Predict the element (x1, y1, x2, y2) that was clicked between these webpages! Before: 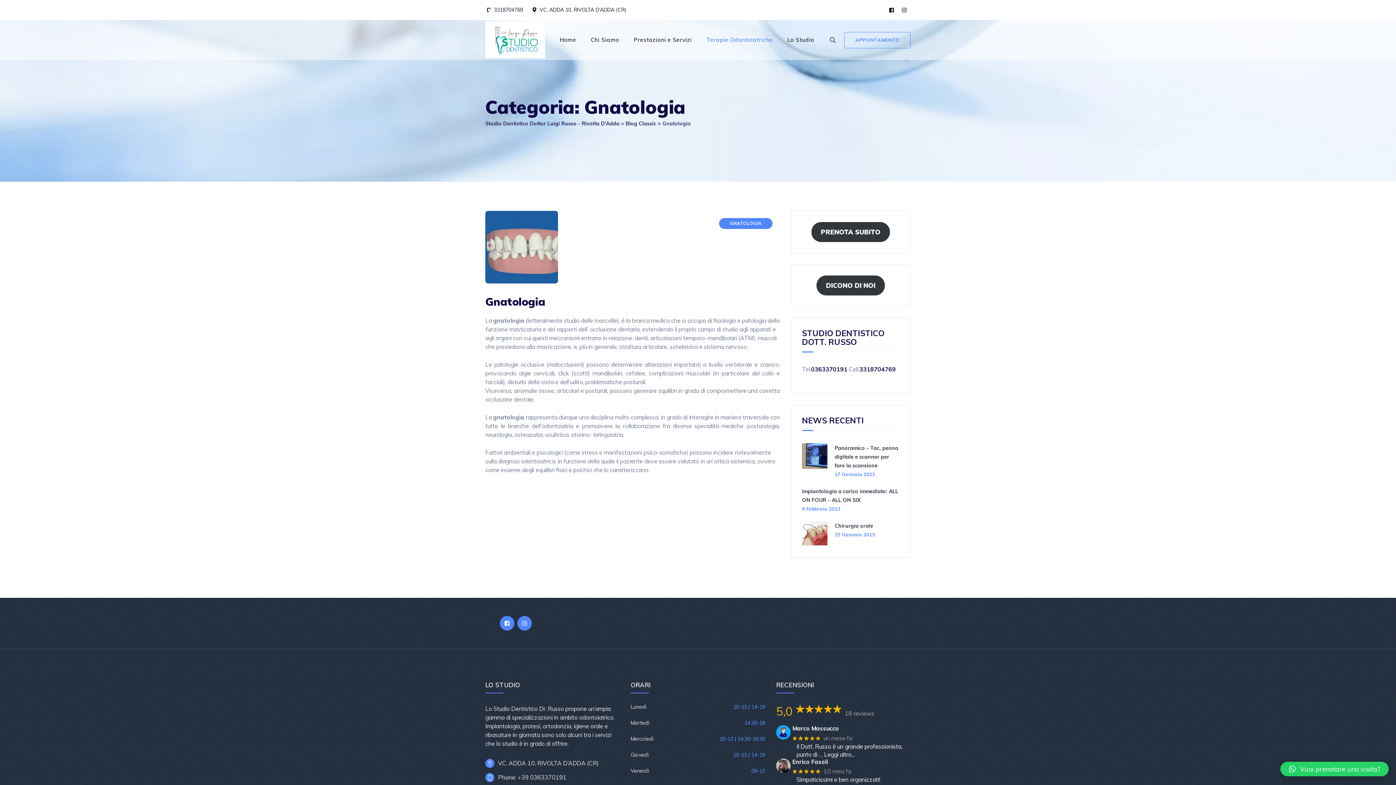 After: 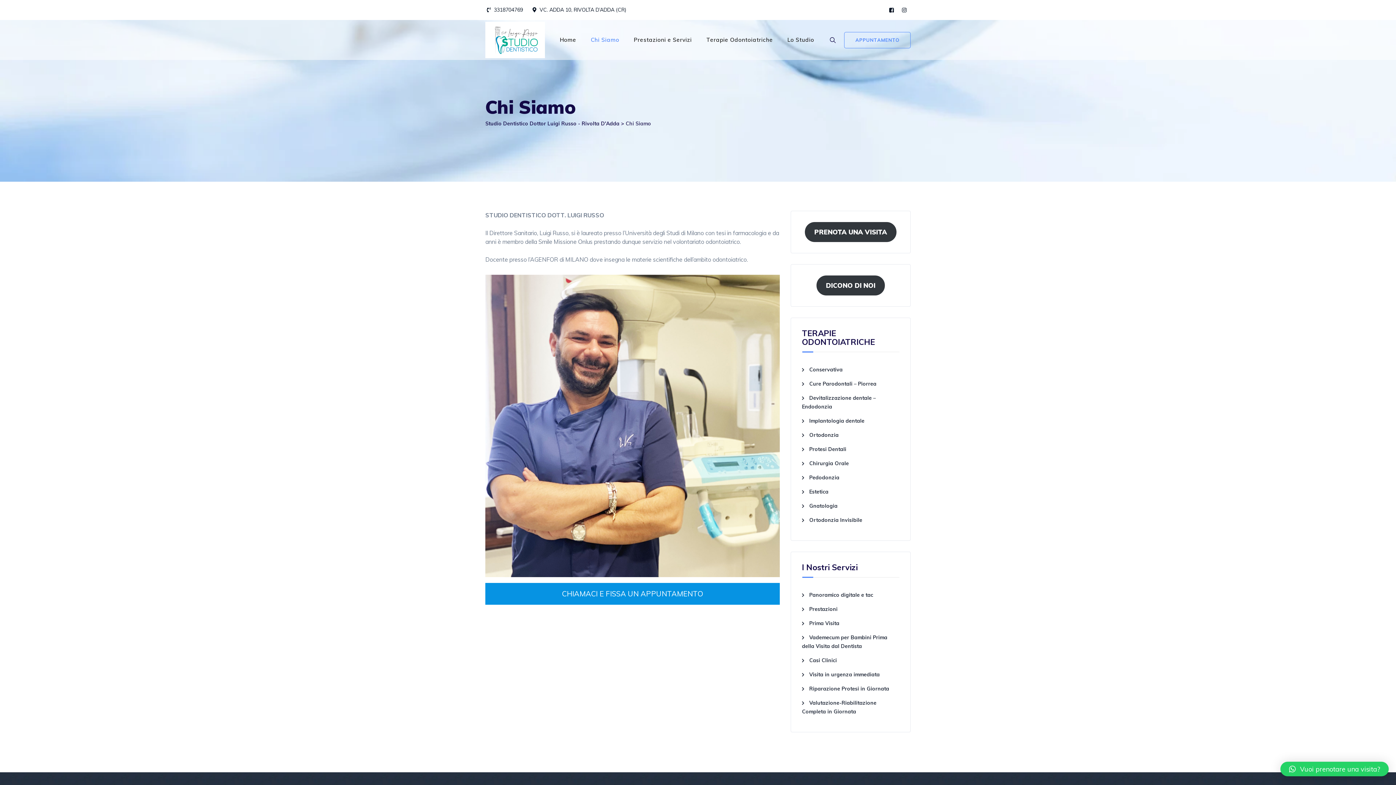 Action: label: Chi Siamo bbox: (590, 20, 619, 60)